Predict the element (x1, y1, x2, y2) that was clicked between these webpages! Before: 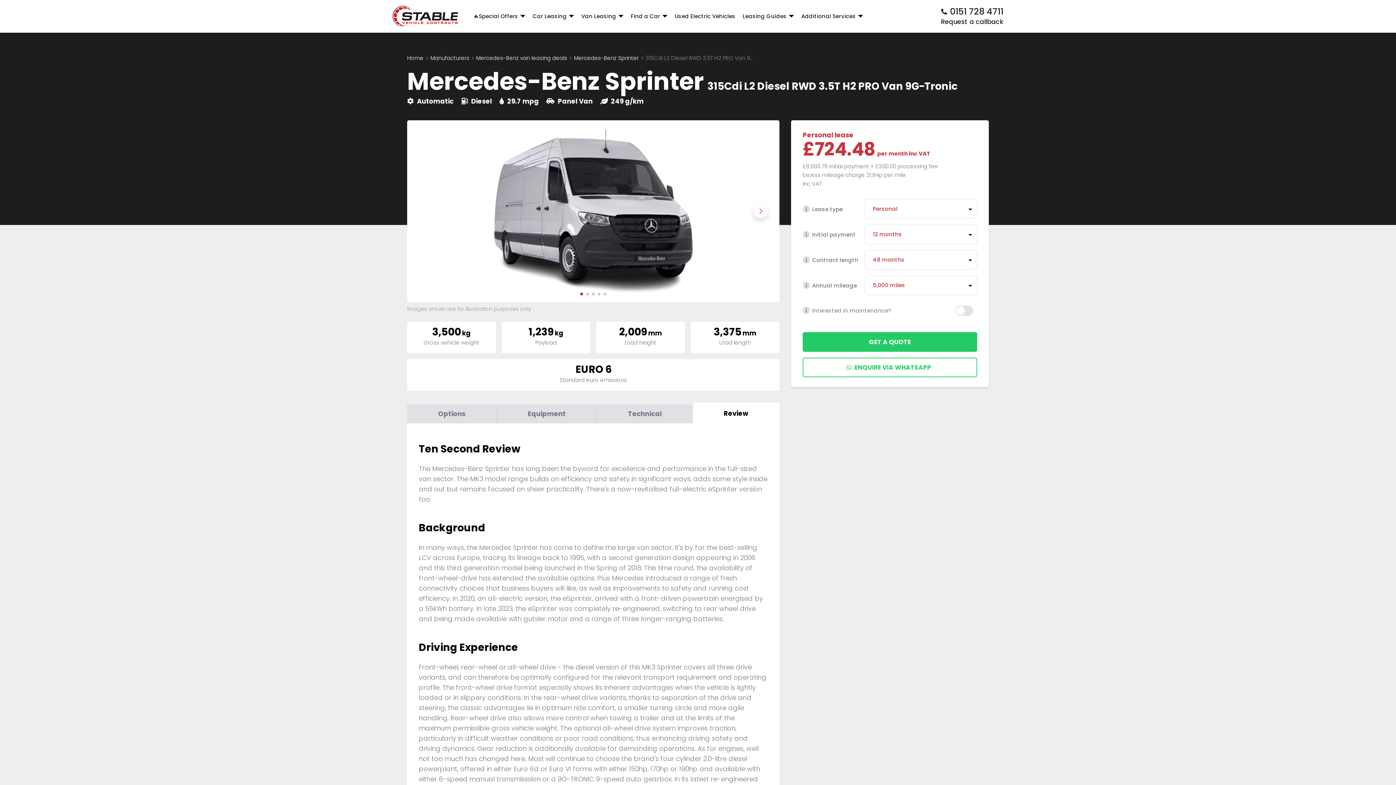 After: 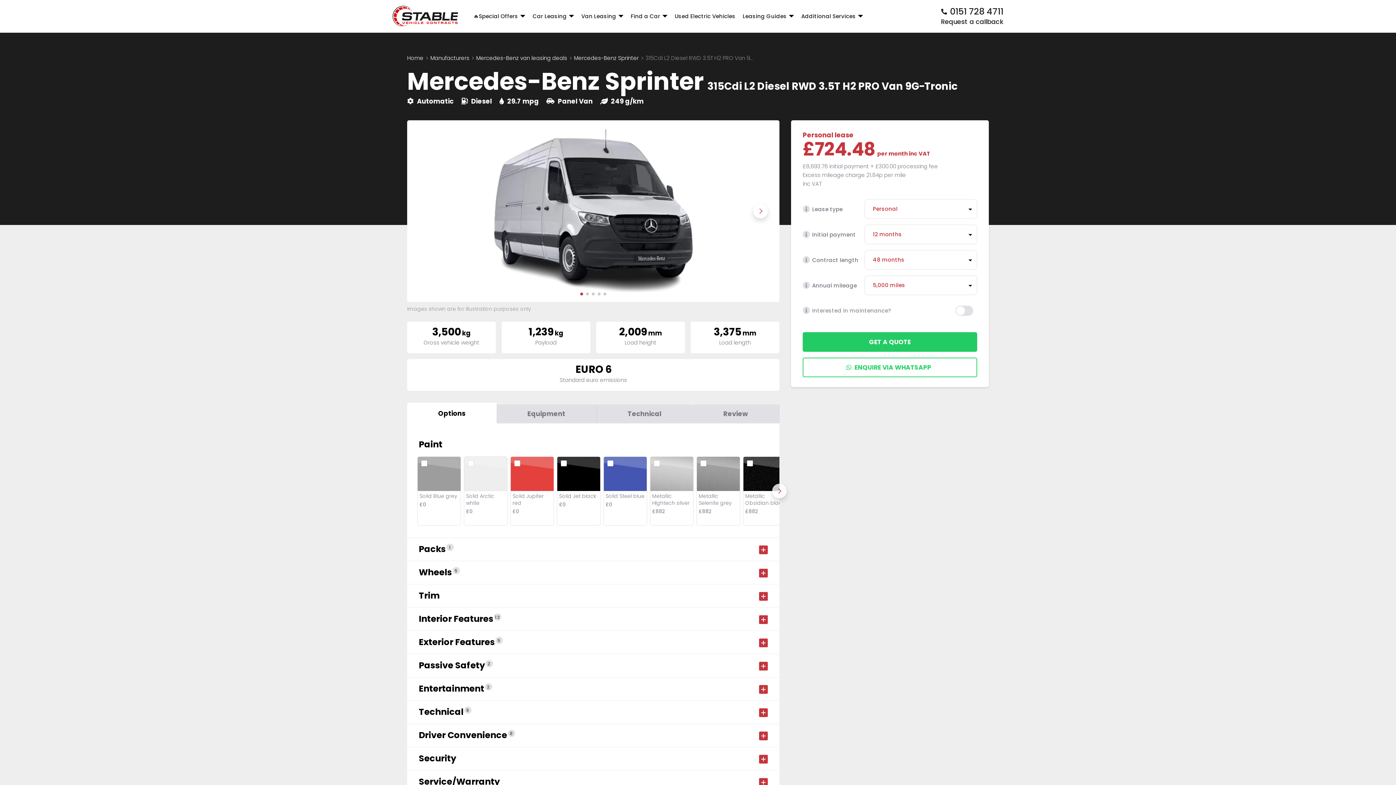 Action: bbox: (407, 404, 496, 423) label: Options